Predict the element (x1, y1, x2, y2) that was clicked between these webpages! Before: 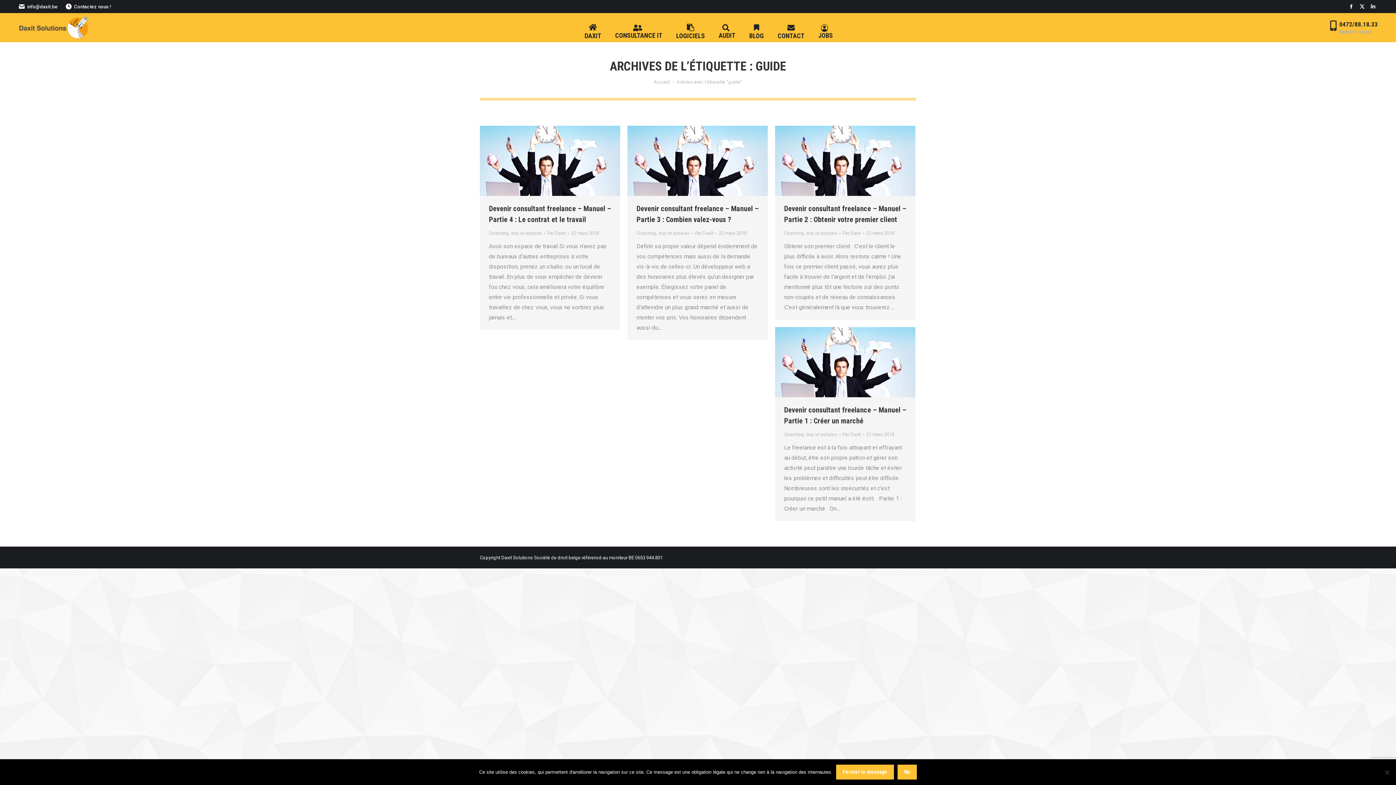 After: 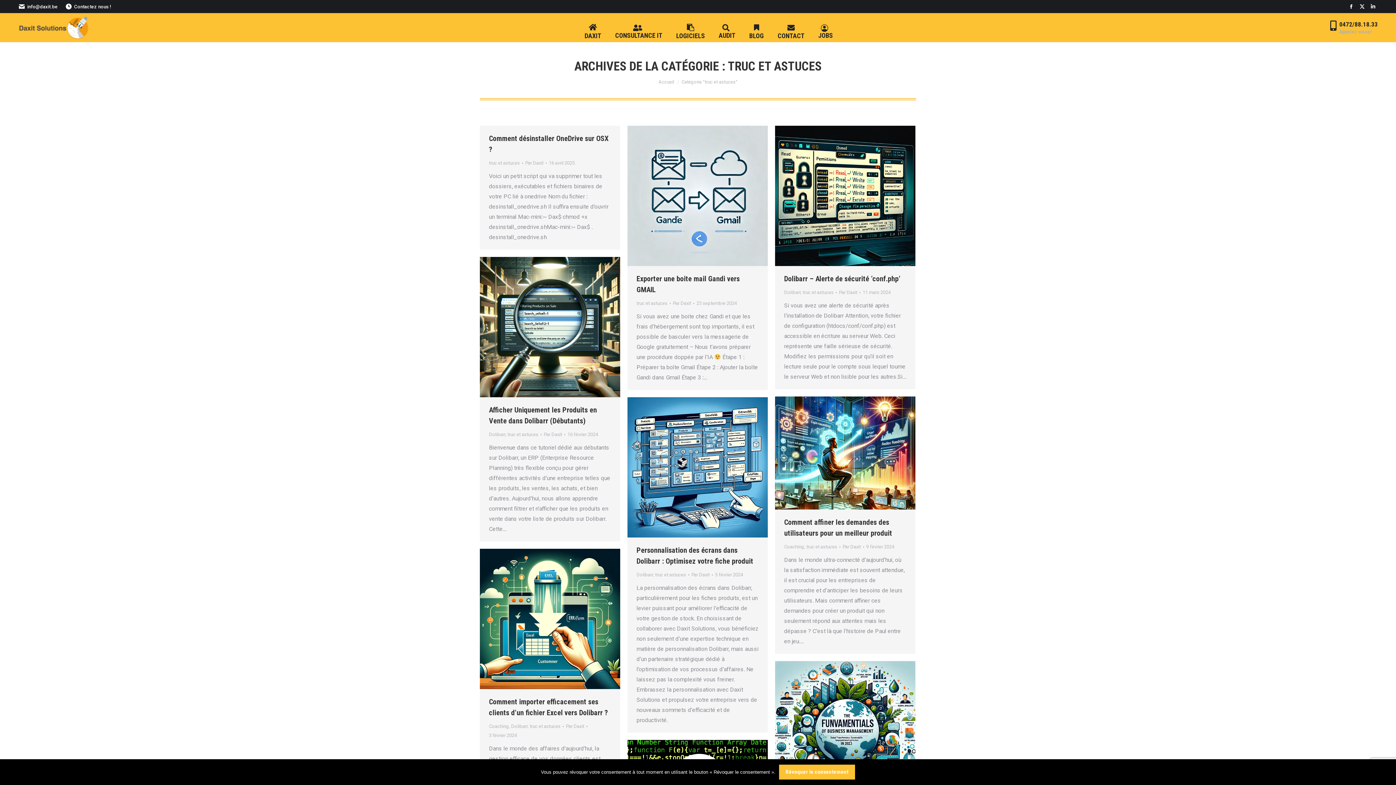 Action: bbox: (511, 230, 542, 236) label: truc et astuces